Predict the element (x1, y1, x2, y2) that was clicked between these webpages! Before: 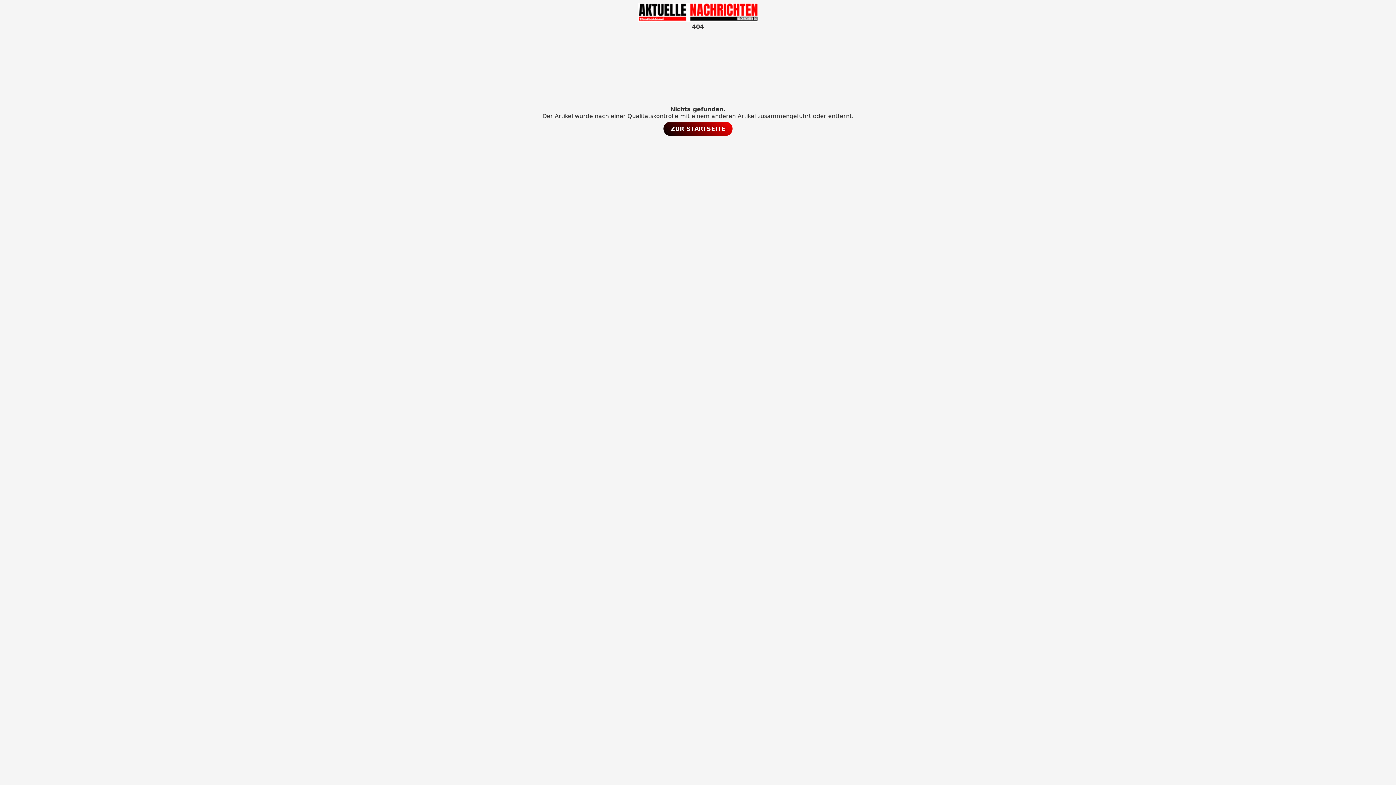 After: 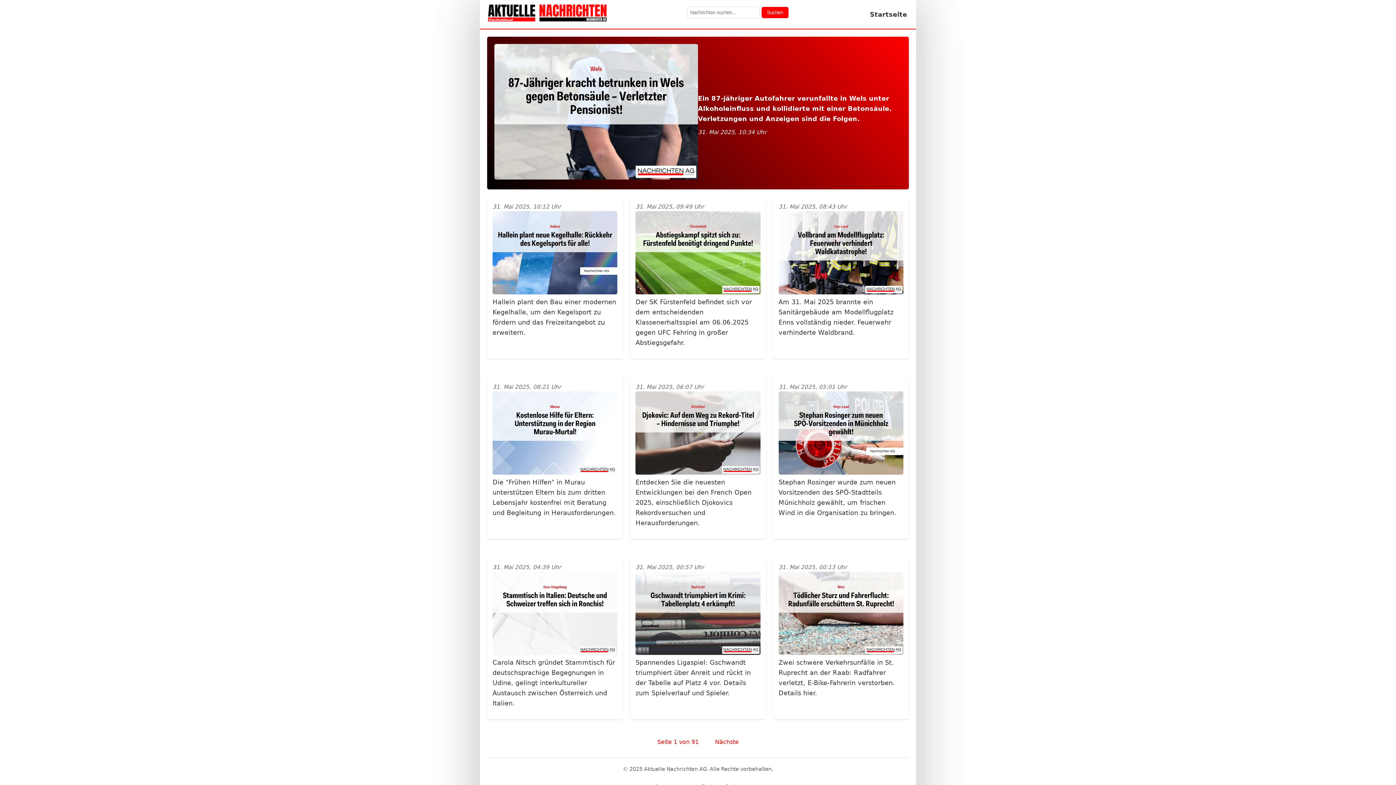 Action: bbox: (663, 121, 732, 136) label: ZUR STARTSEITE